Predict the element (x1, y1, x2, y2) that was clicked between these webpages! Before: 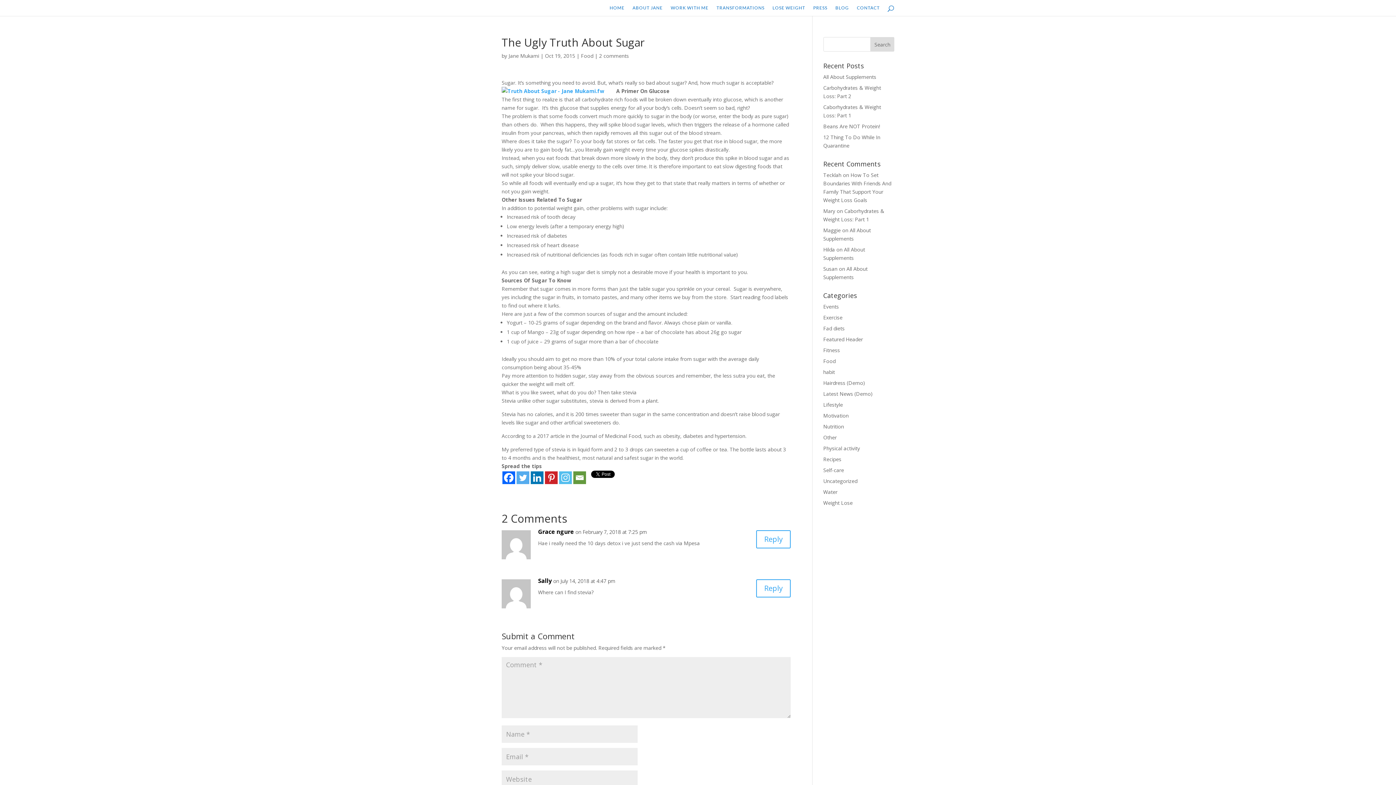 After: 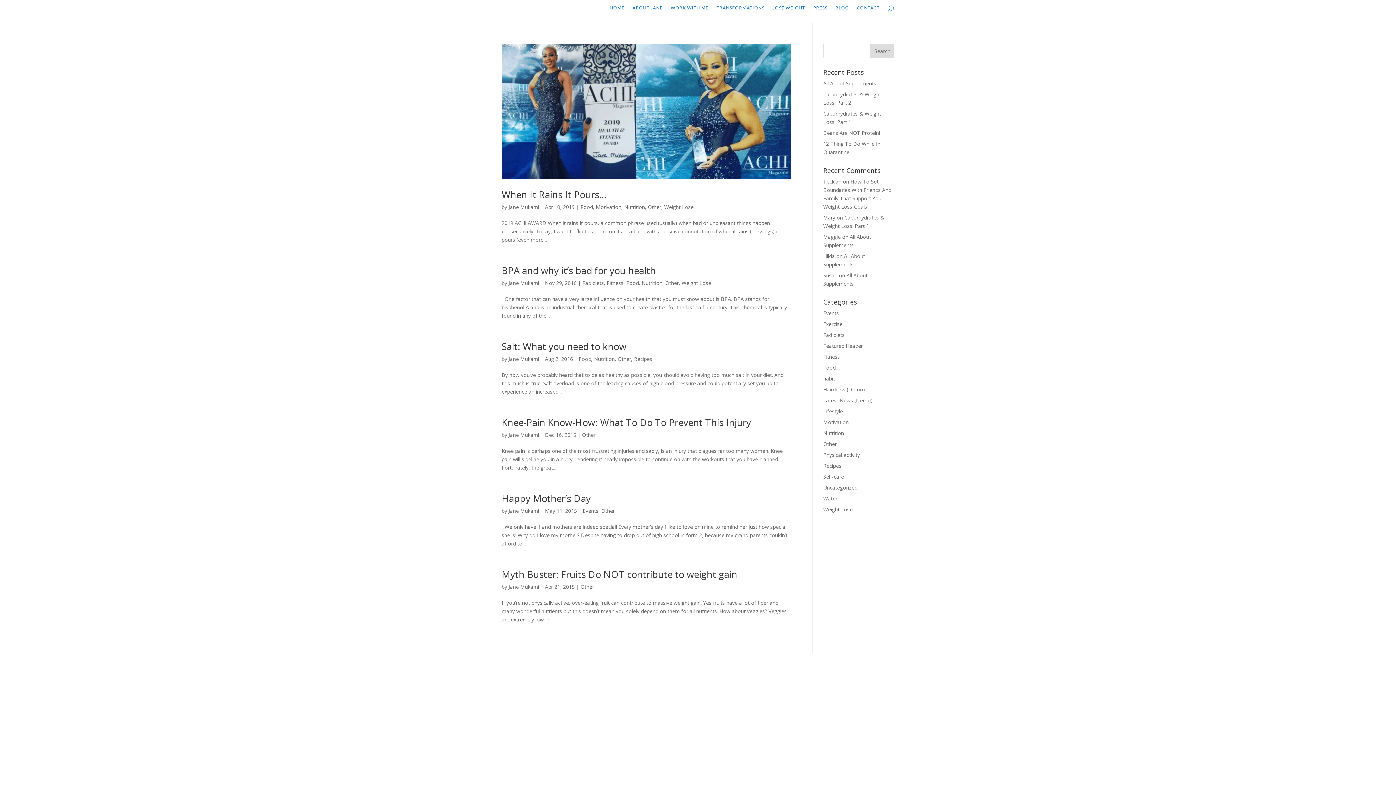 Action: label: Other bbox: (823, 434, 836, 441)